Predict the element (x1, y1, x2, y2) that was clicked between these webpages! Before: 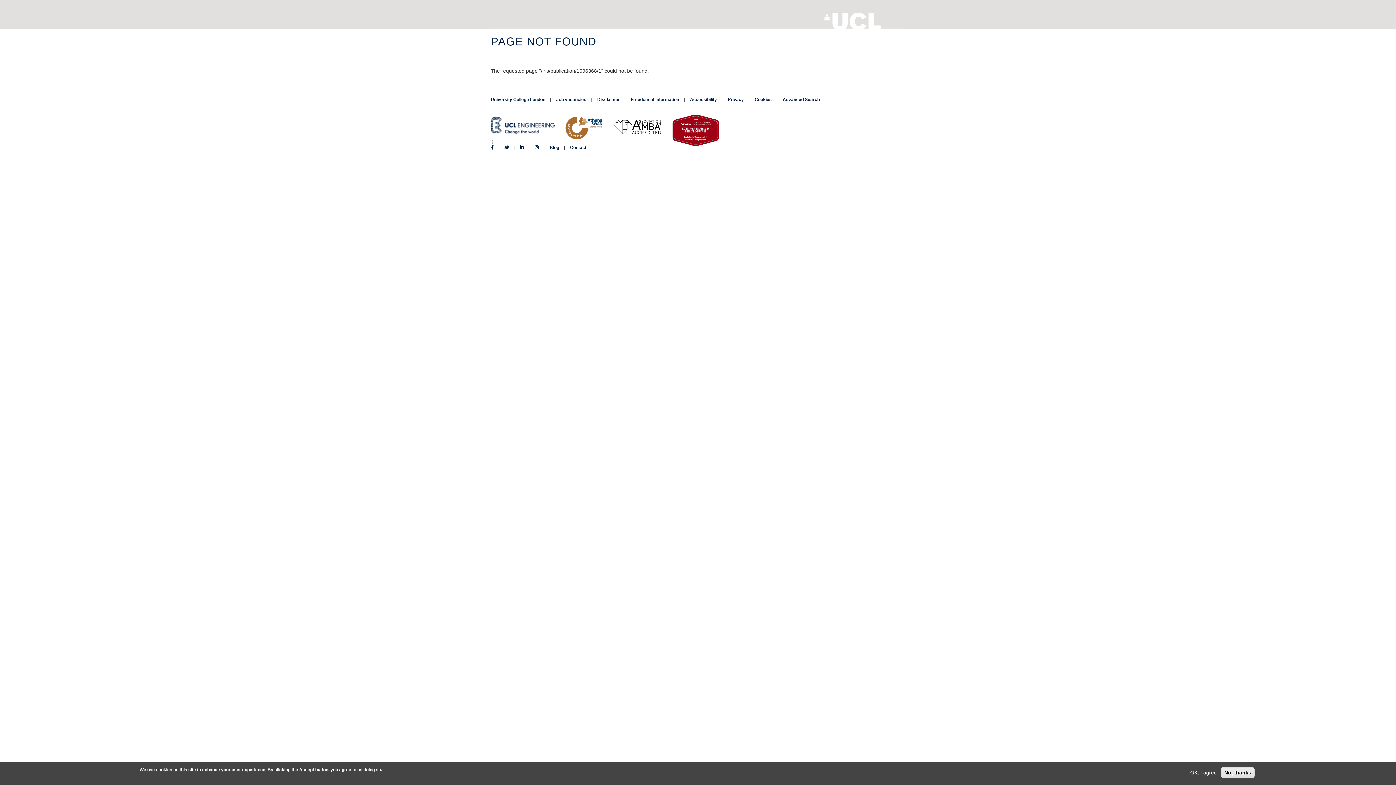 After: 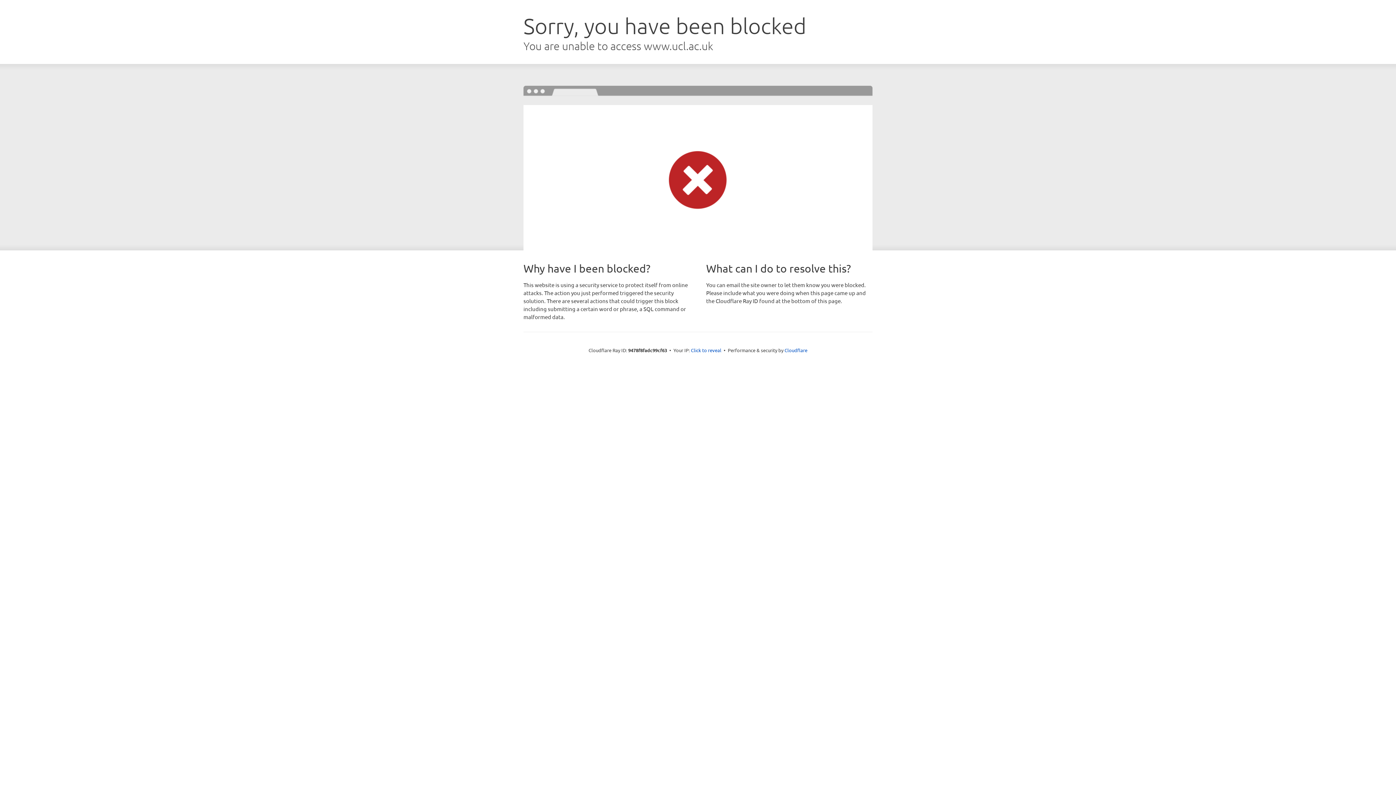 Action: bbox: (782, 97, 820, 102) label: Advanced Search